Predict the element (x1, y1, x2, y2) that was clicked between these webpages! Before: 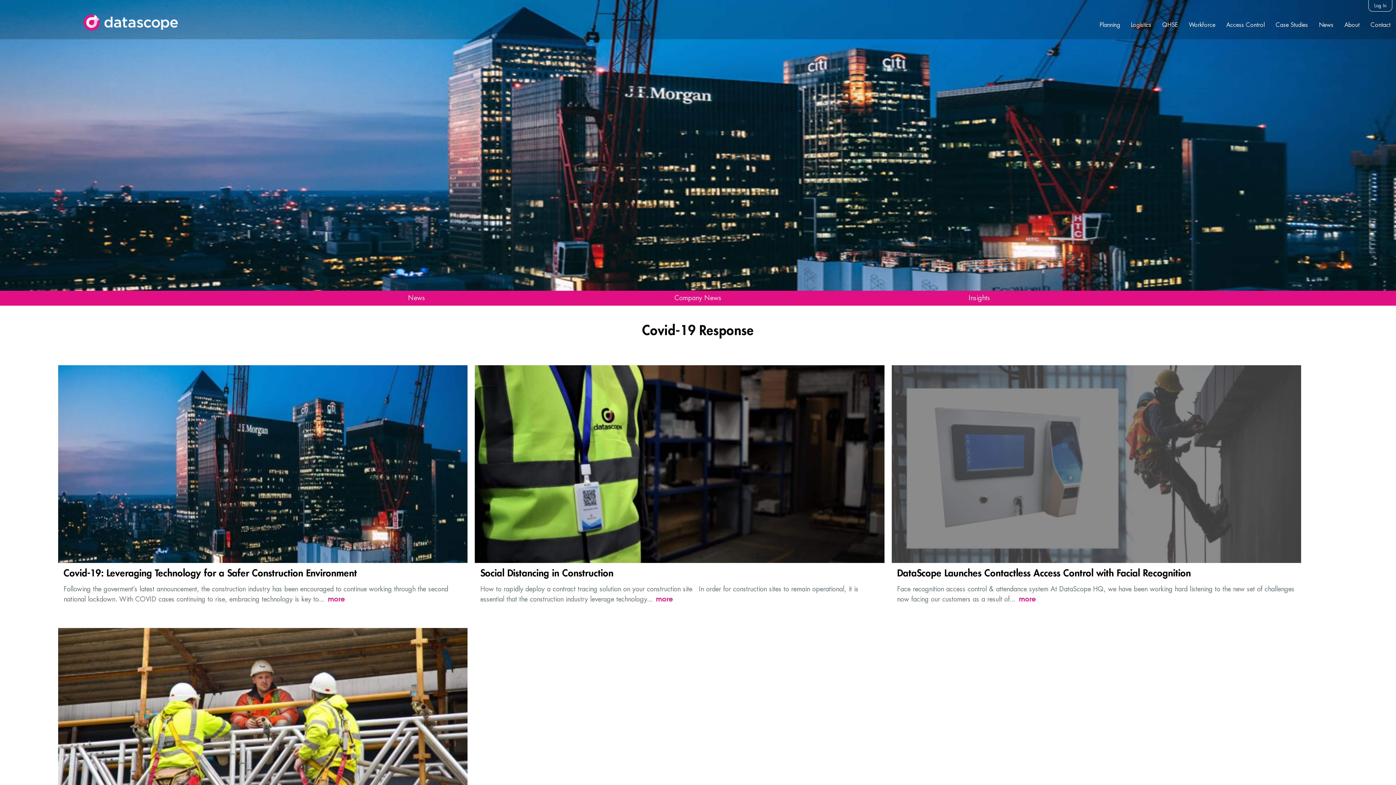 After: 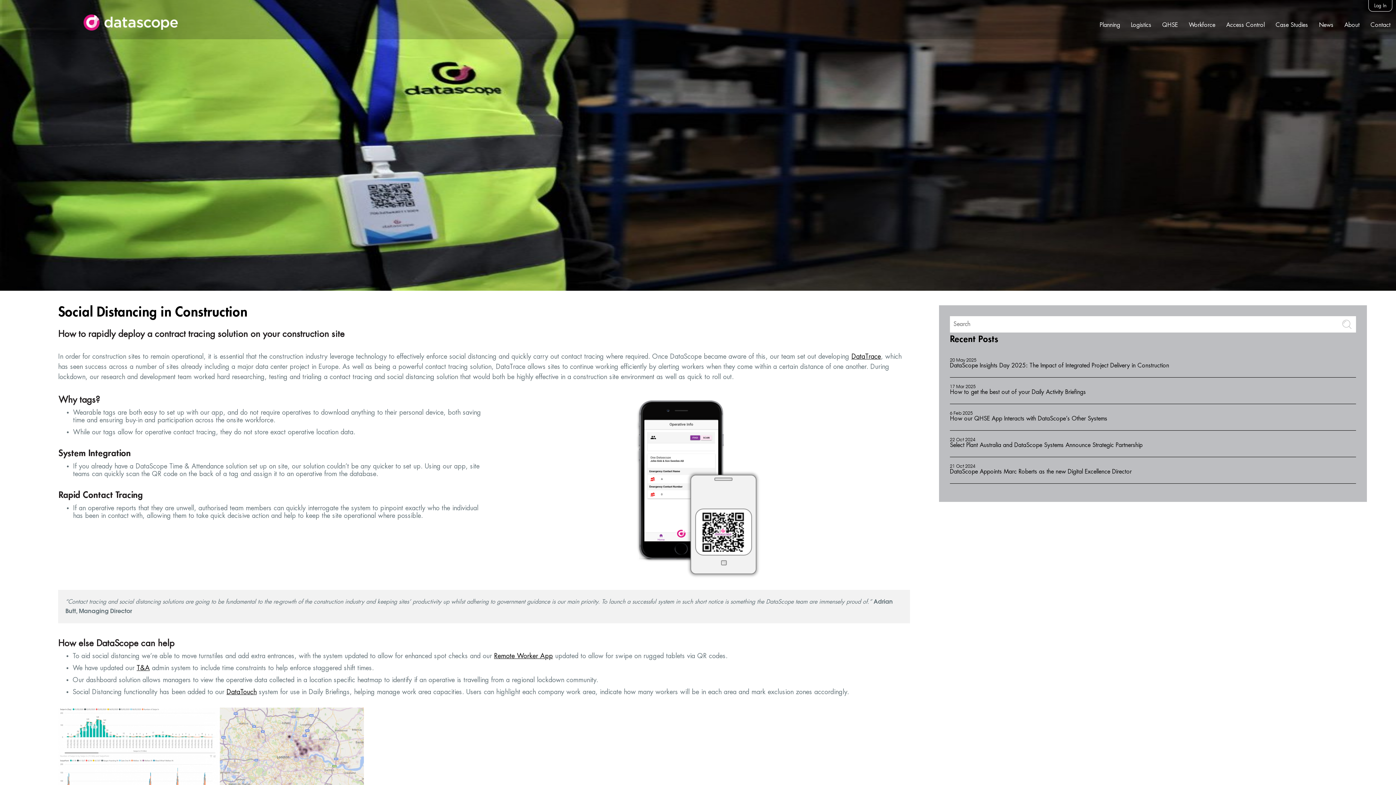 Action: label: Social Distancing in Construction bbox: (480, 568, 879, 578)